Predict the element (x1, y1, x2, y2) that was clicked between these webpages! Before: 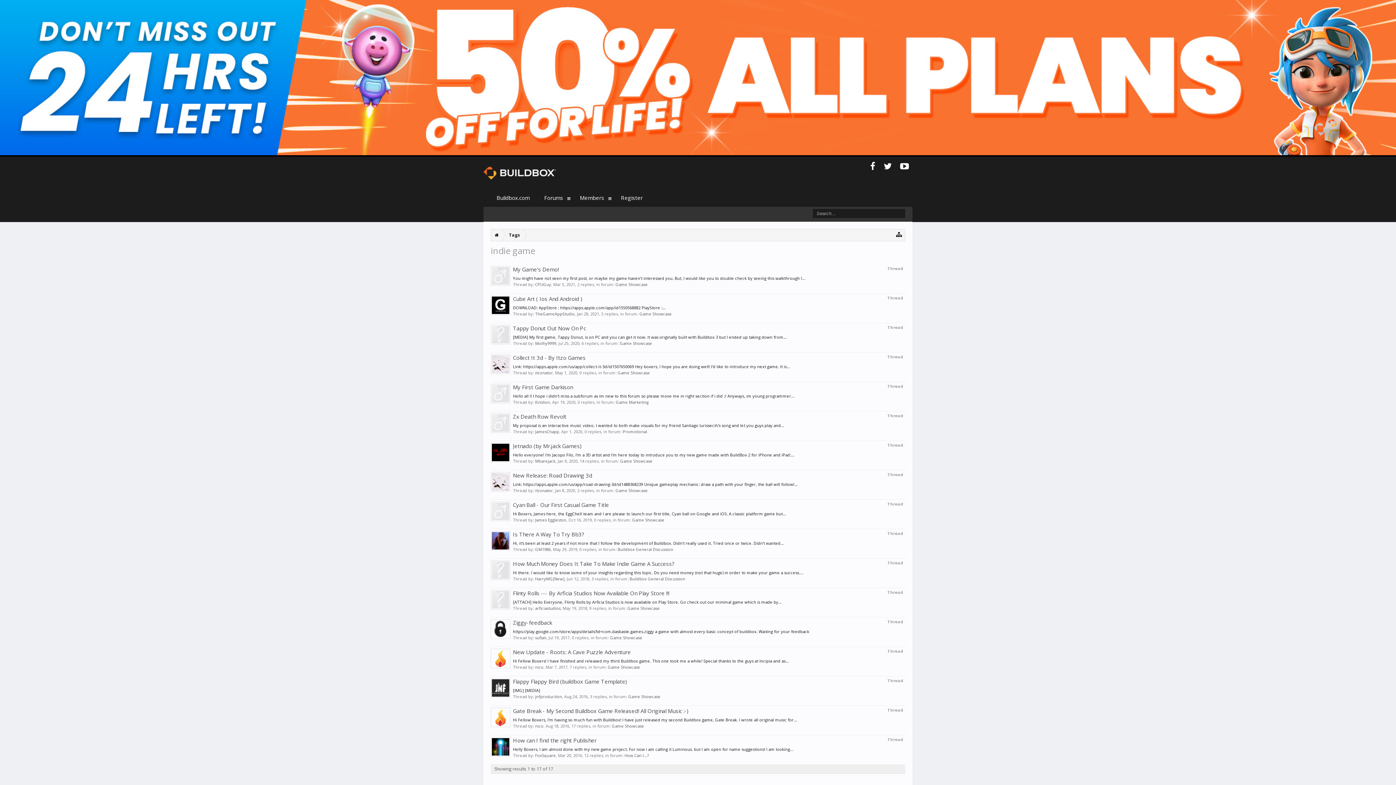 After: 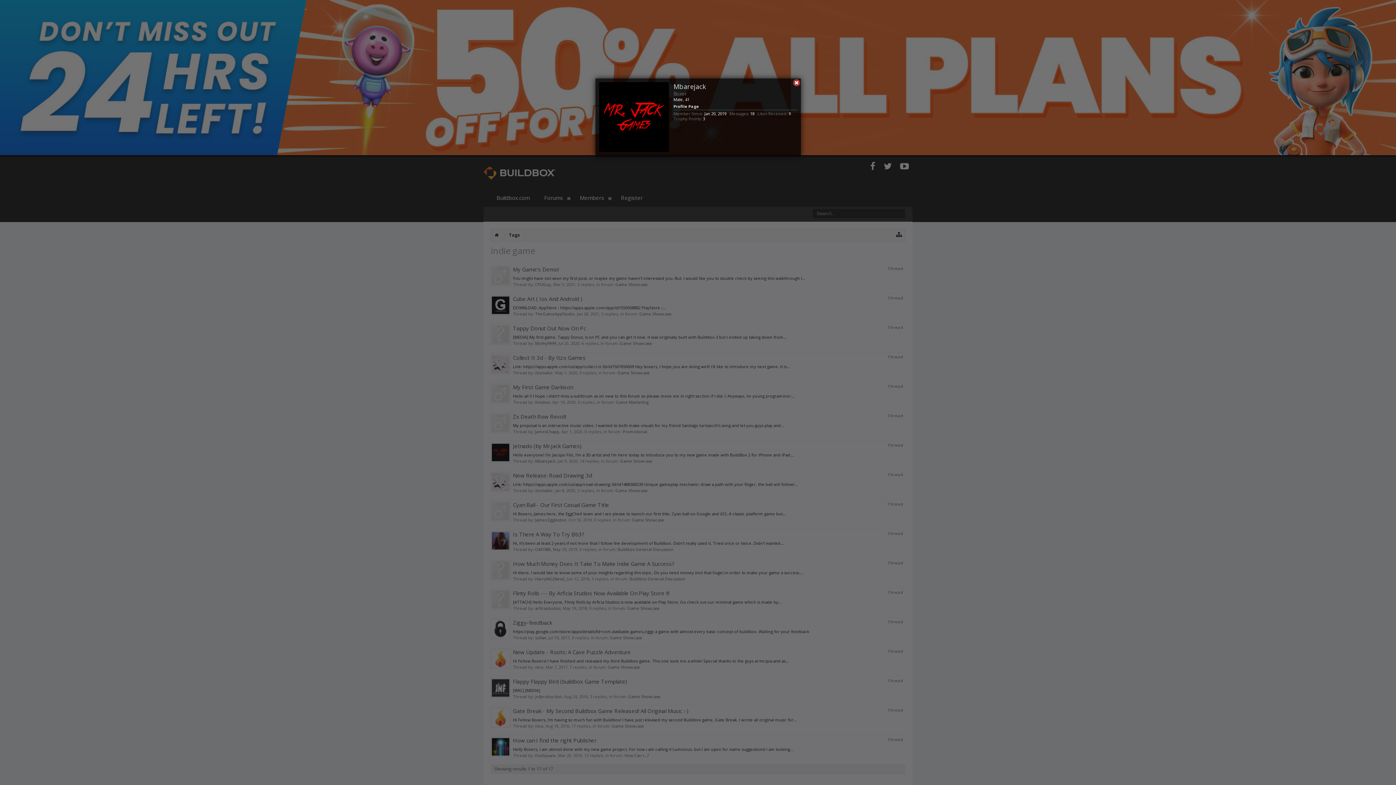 Action: label: Mbarejack bbox: (535, 458, 555, 463)